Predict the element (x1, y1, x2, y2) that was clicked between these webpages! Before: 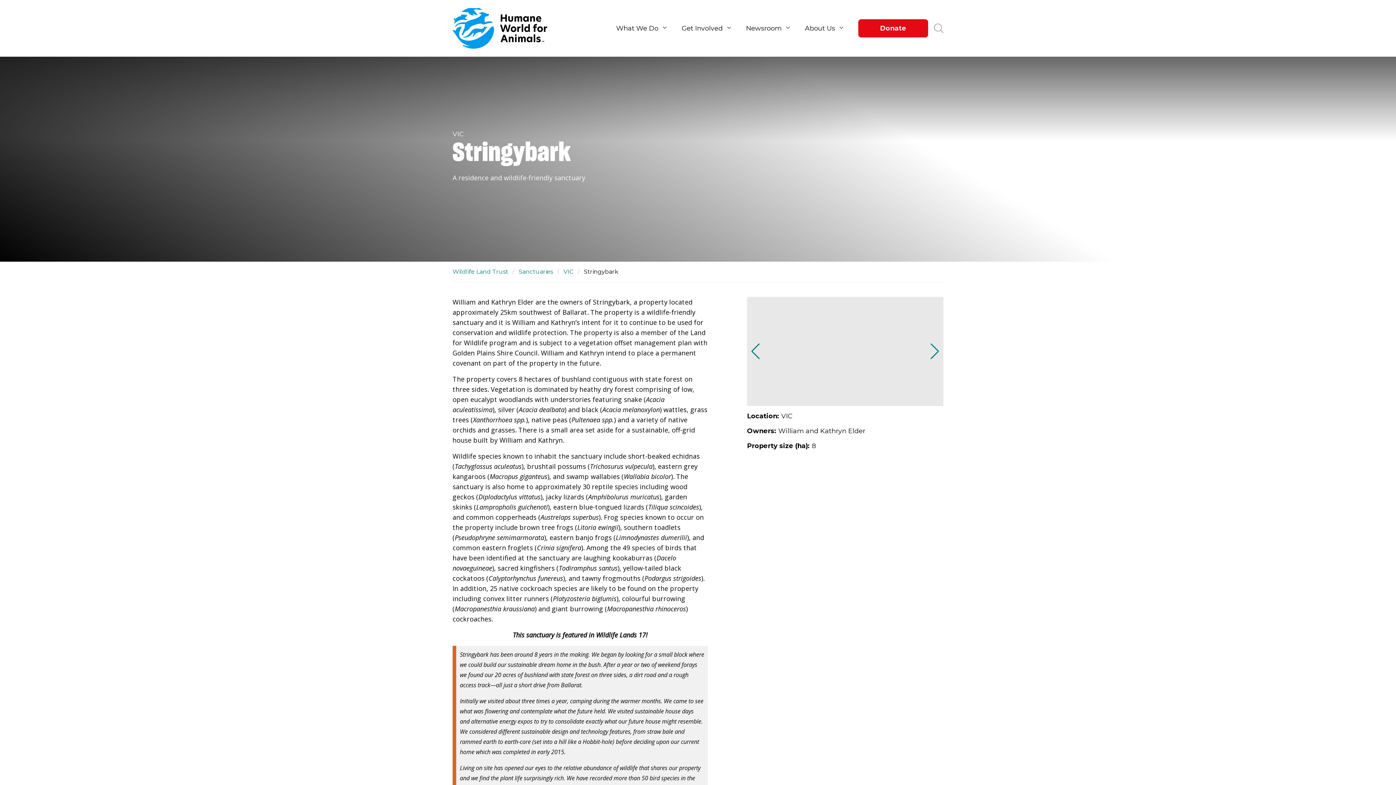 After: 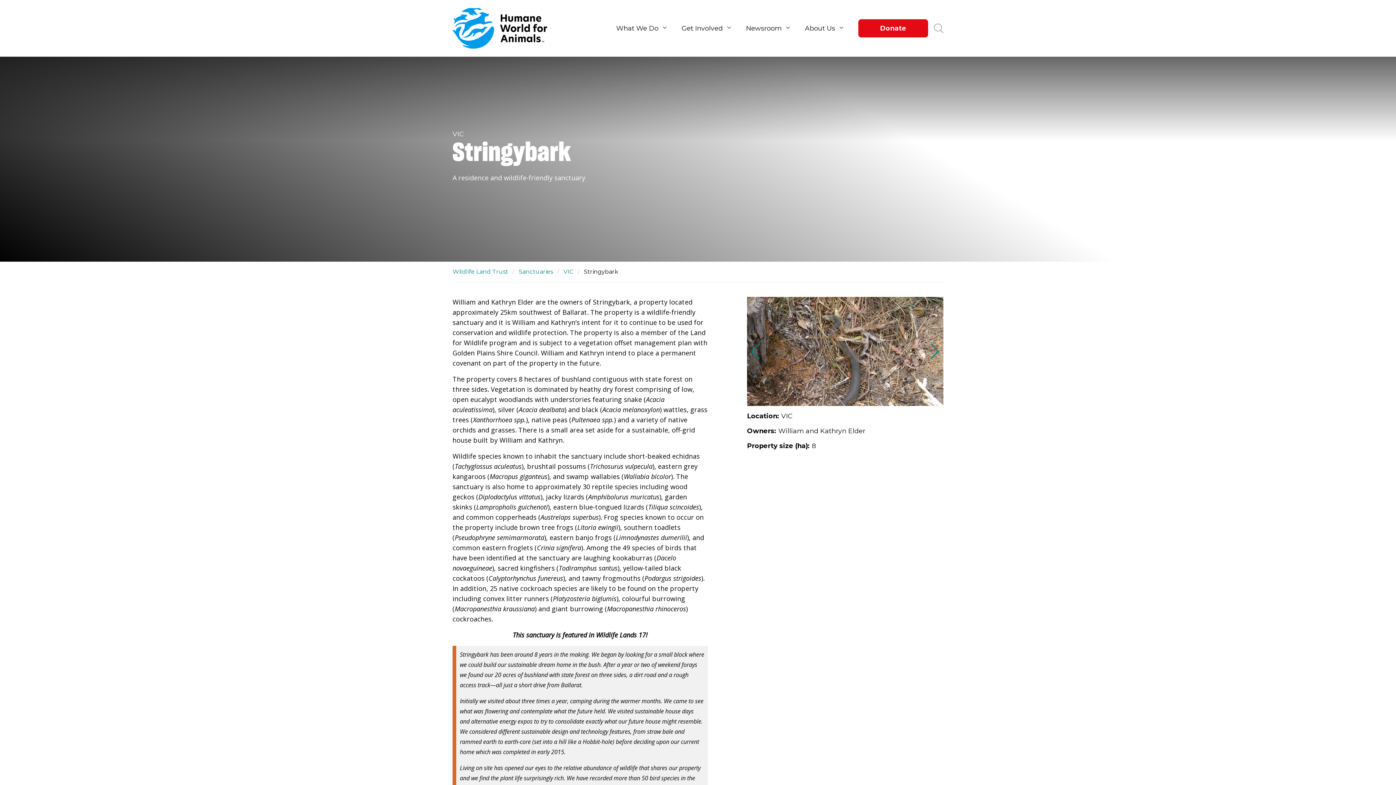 Action: bbox: (930, 343, 940, 359) label: Next slide